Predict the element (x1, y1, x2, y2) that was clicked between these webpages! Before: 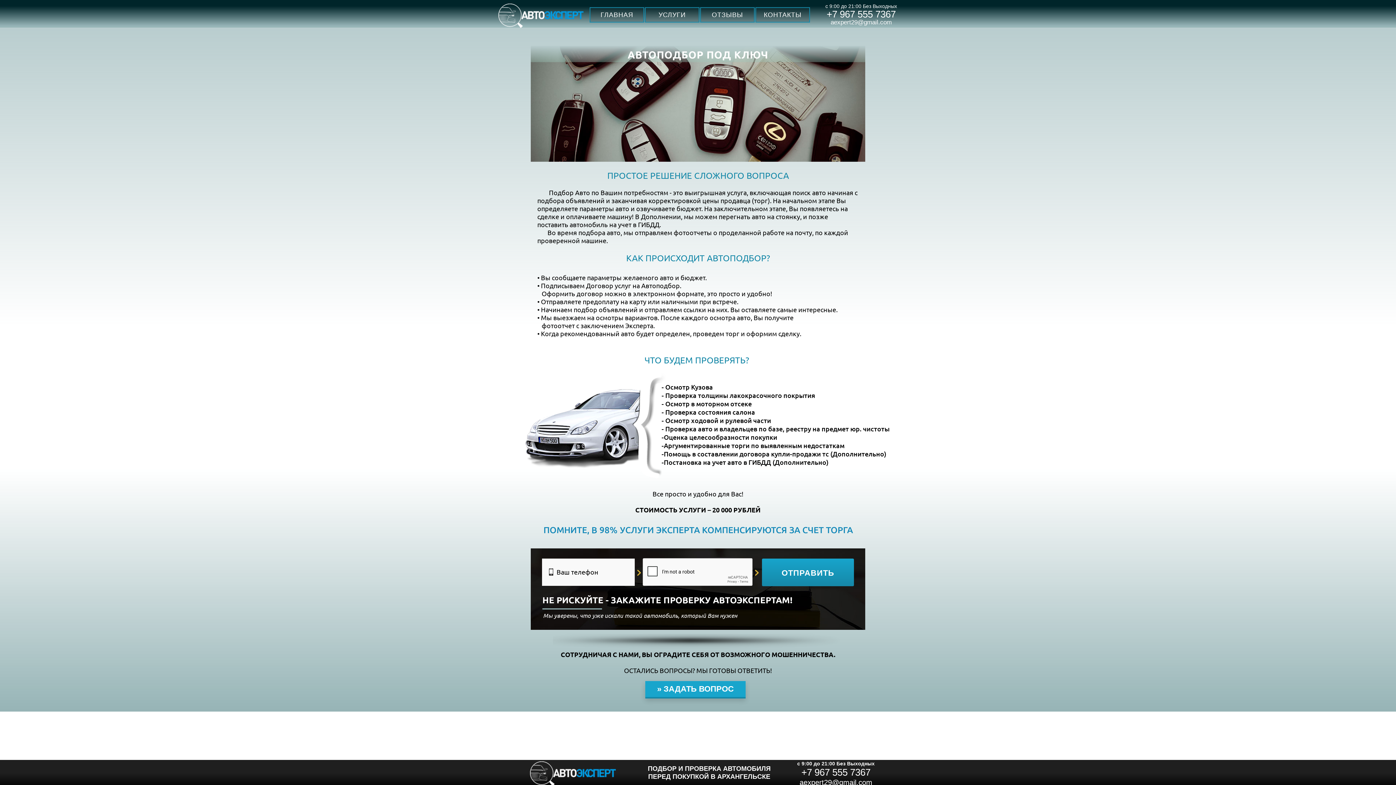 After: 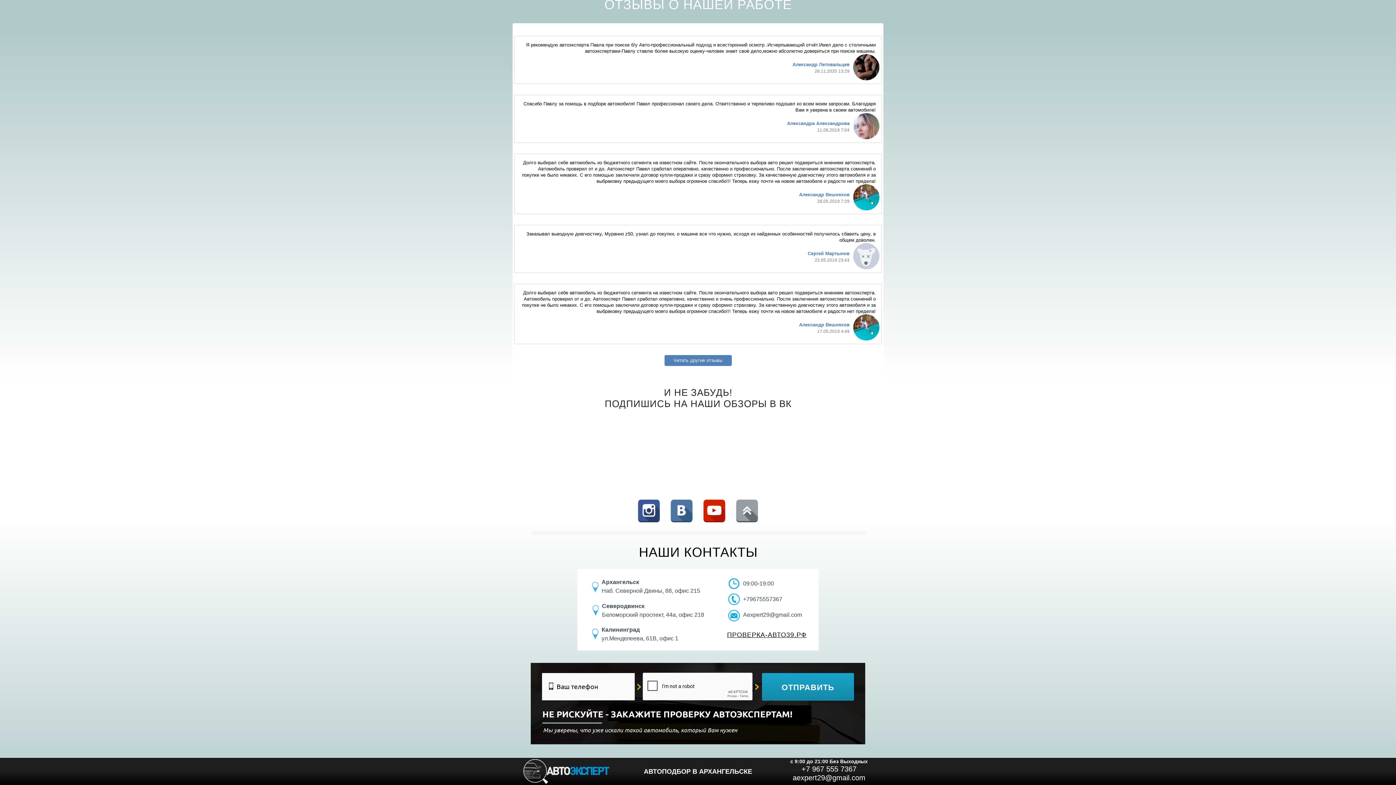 Action: label: КОНТАКТЫ bbox: (755, 7, 810, 22)